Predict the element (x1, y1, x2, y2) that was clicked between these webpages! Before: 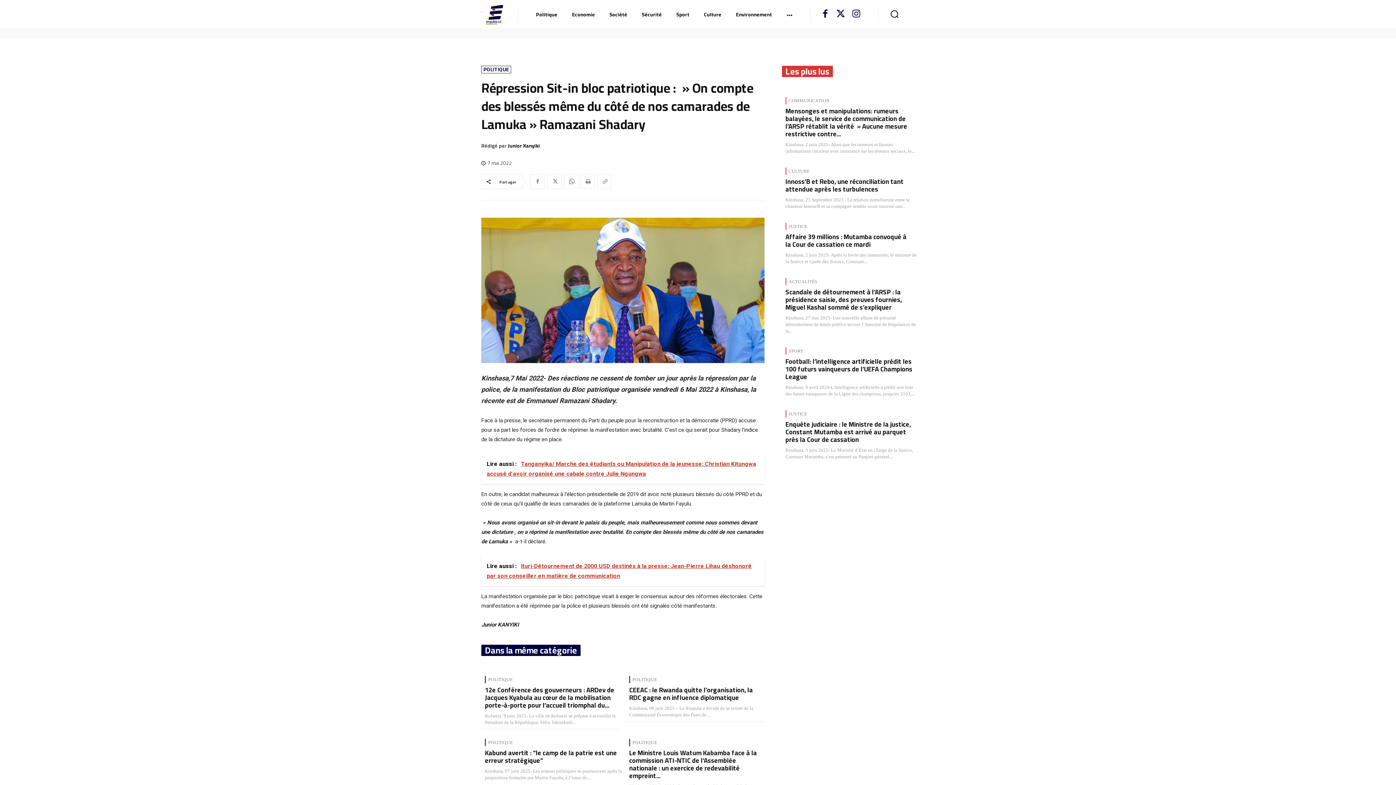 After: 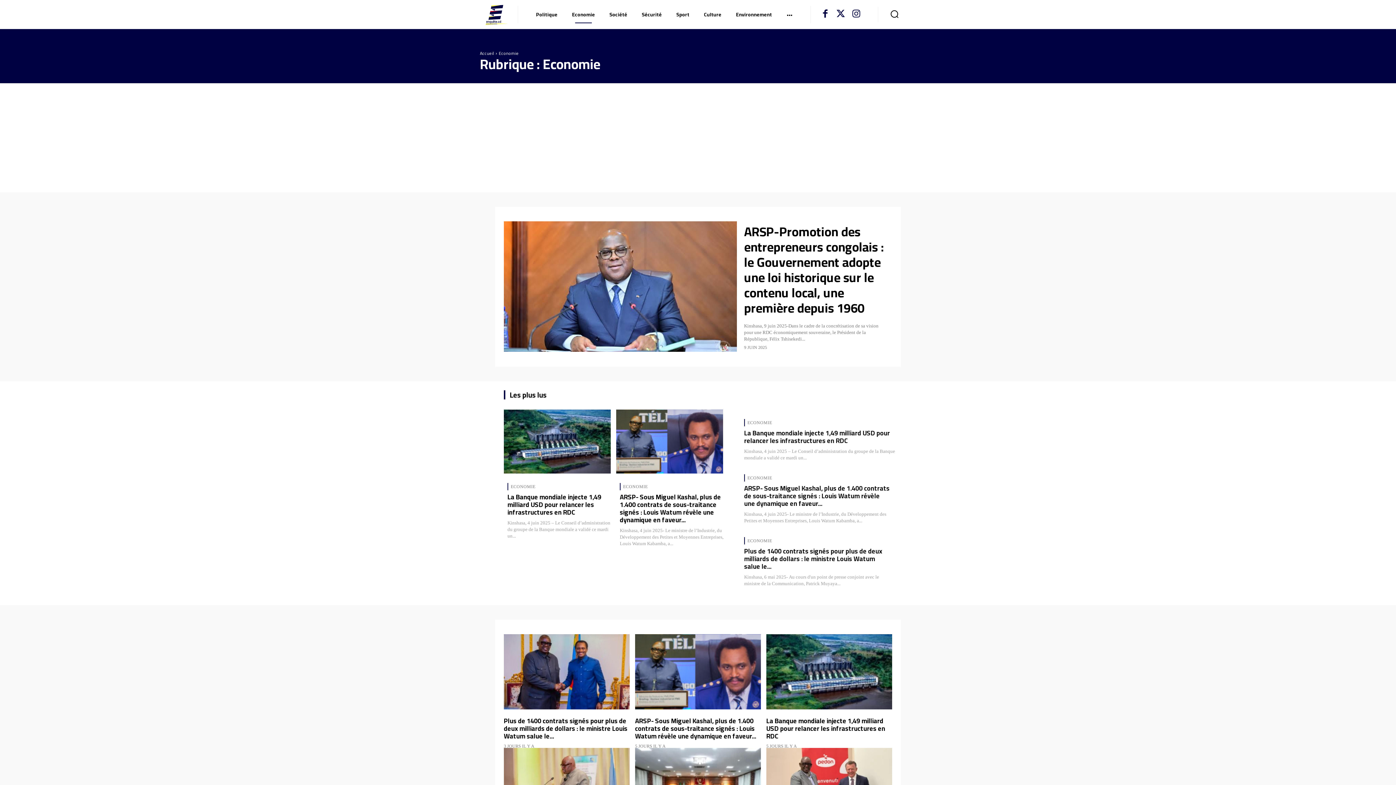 Action: bbox: (567, 5, 600, 23) label: Economie